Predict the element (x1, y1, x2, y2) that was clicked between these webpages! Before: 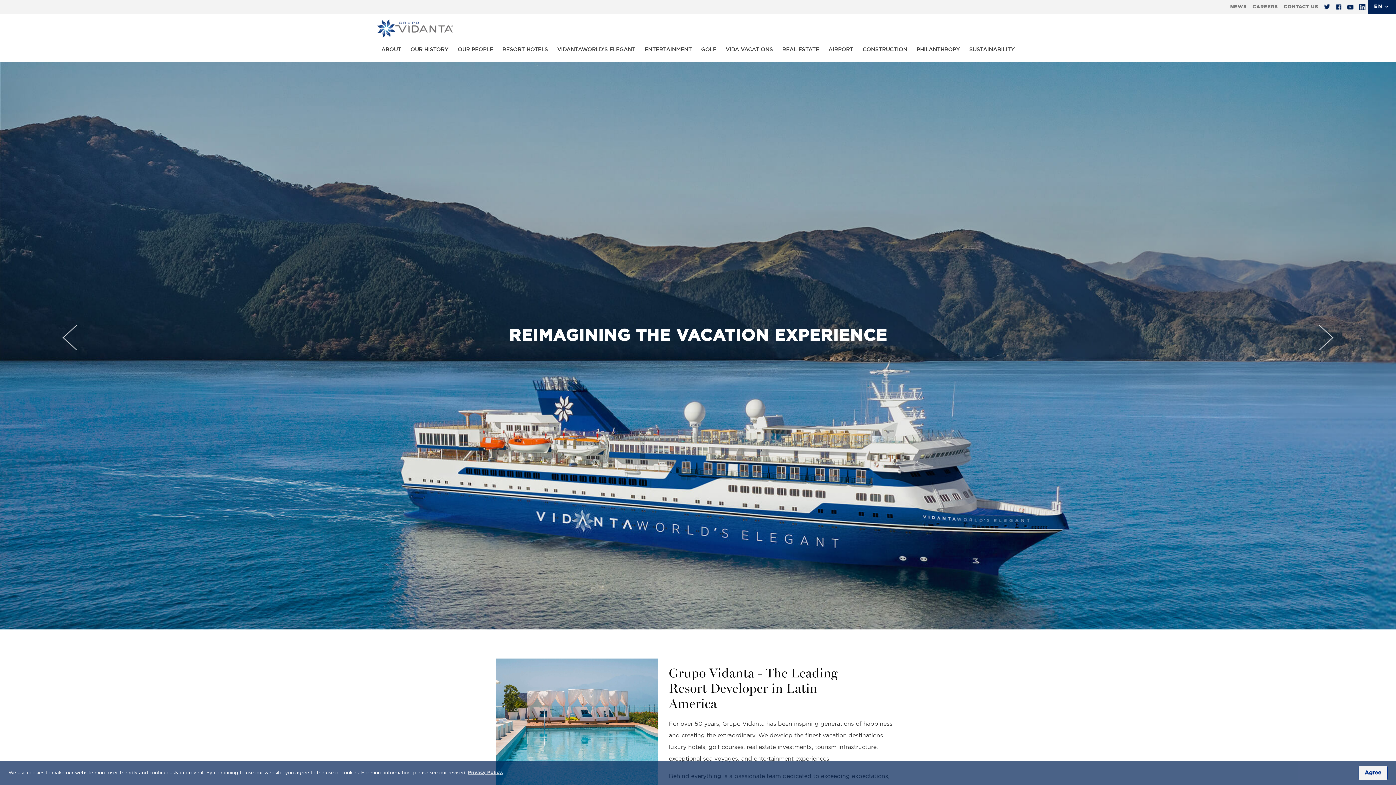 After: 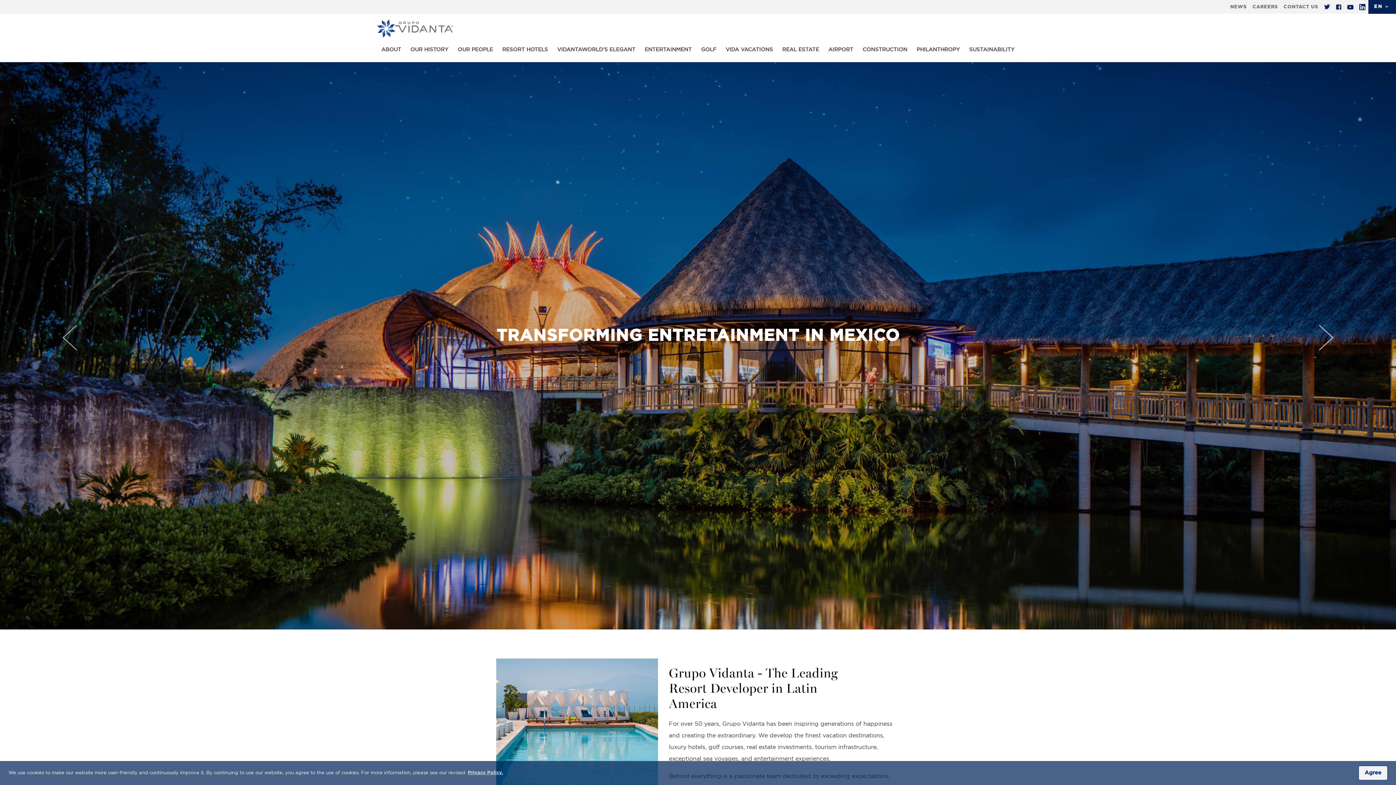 Action: bbox: (0, 46, 139, 629)